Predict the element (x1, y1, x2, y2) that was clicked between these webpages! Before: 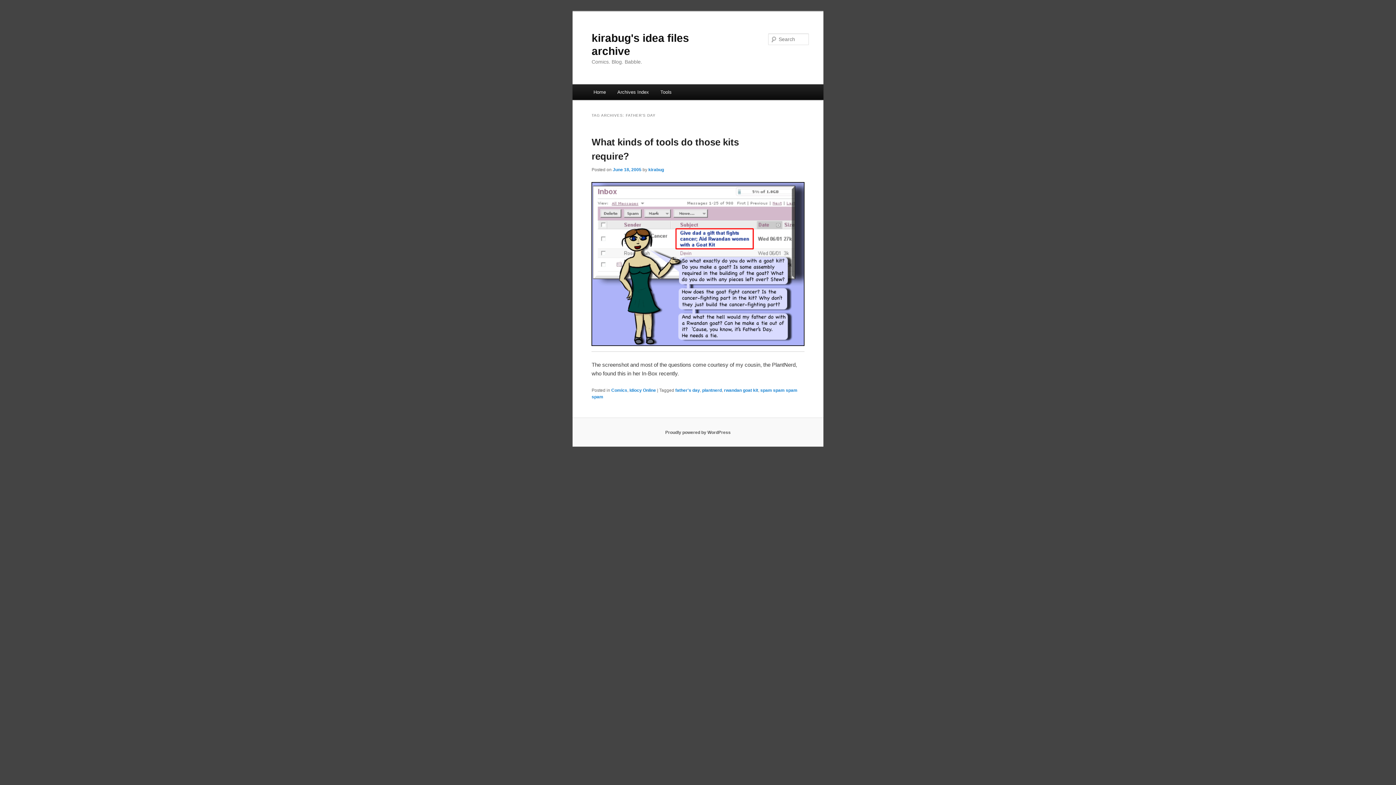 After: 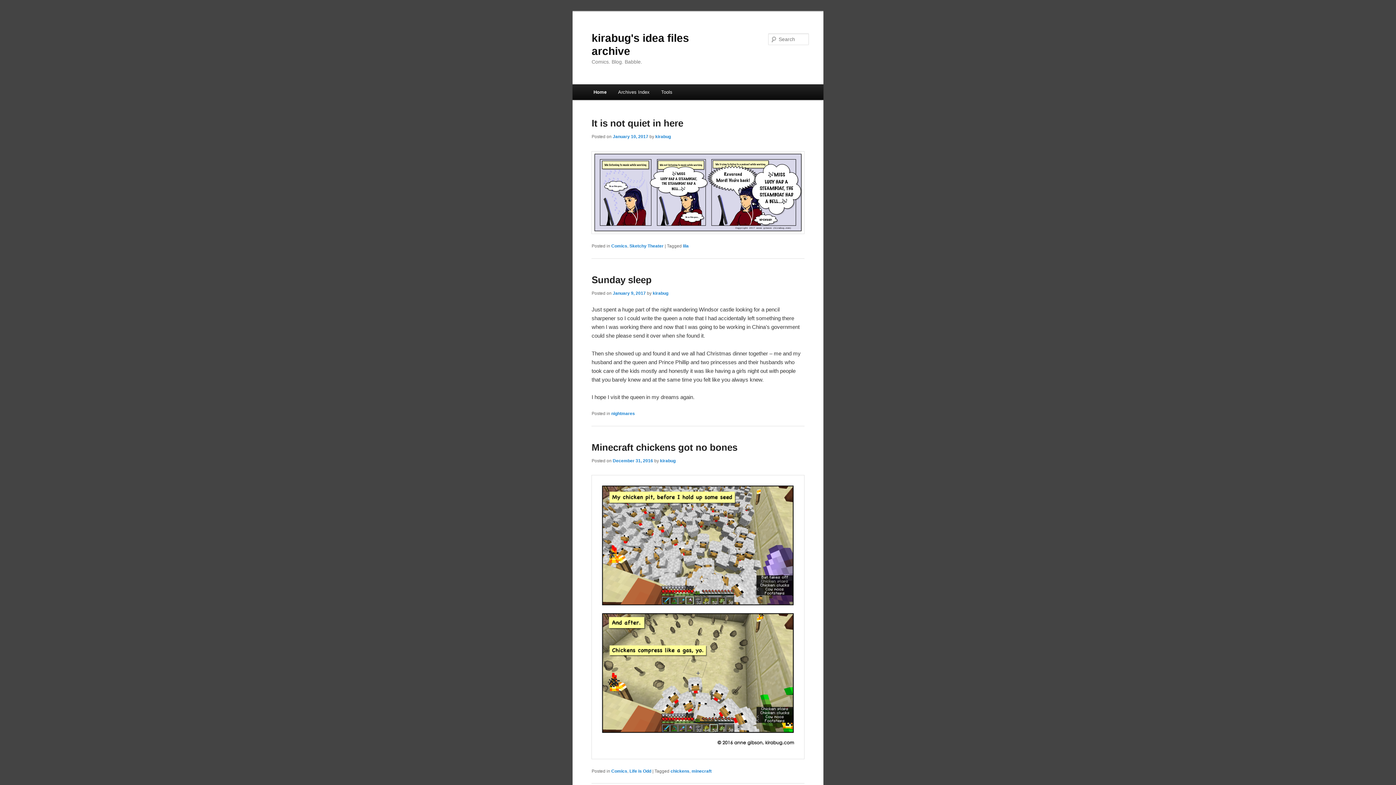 Action: label: Home bbox: (587, 84, 611, 100)